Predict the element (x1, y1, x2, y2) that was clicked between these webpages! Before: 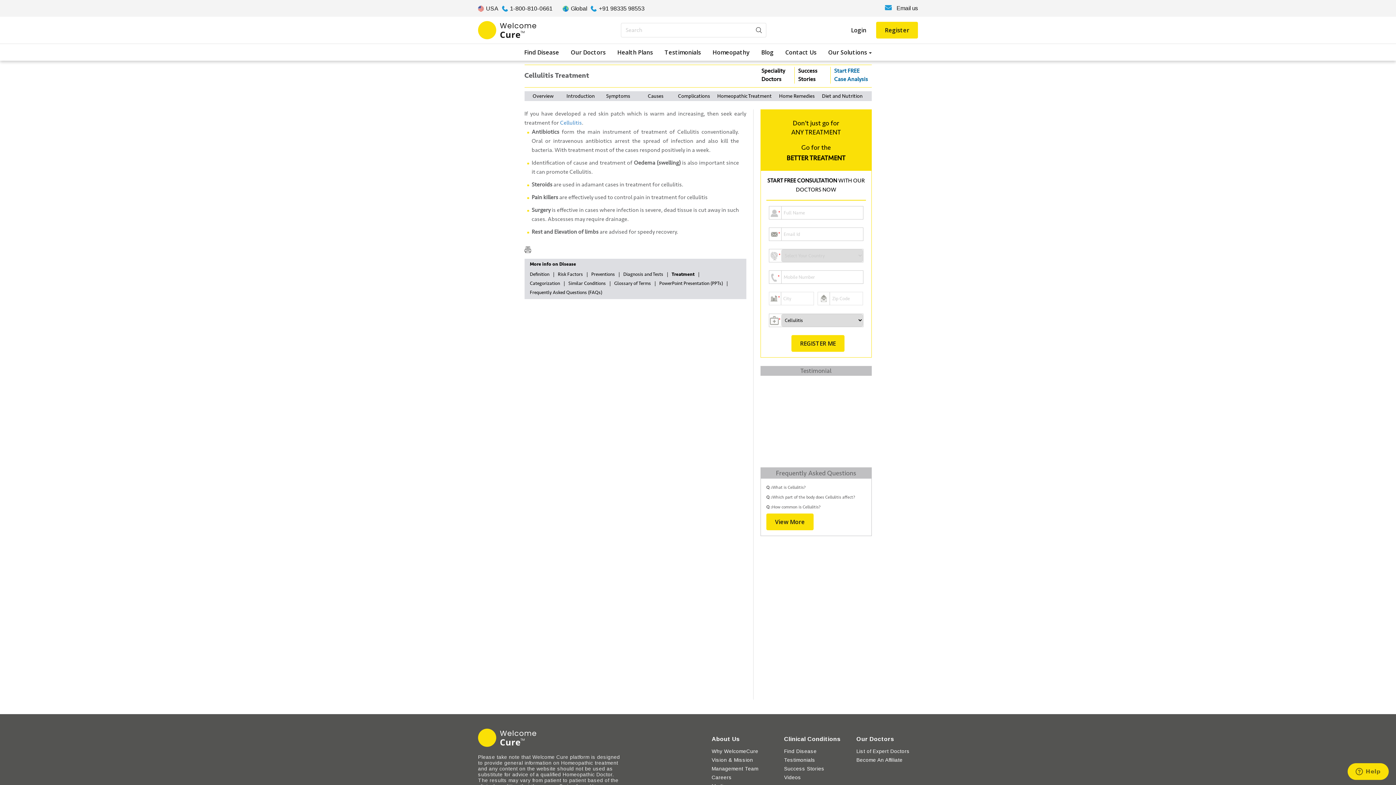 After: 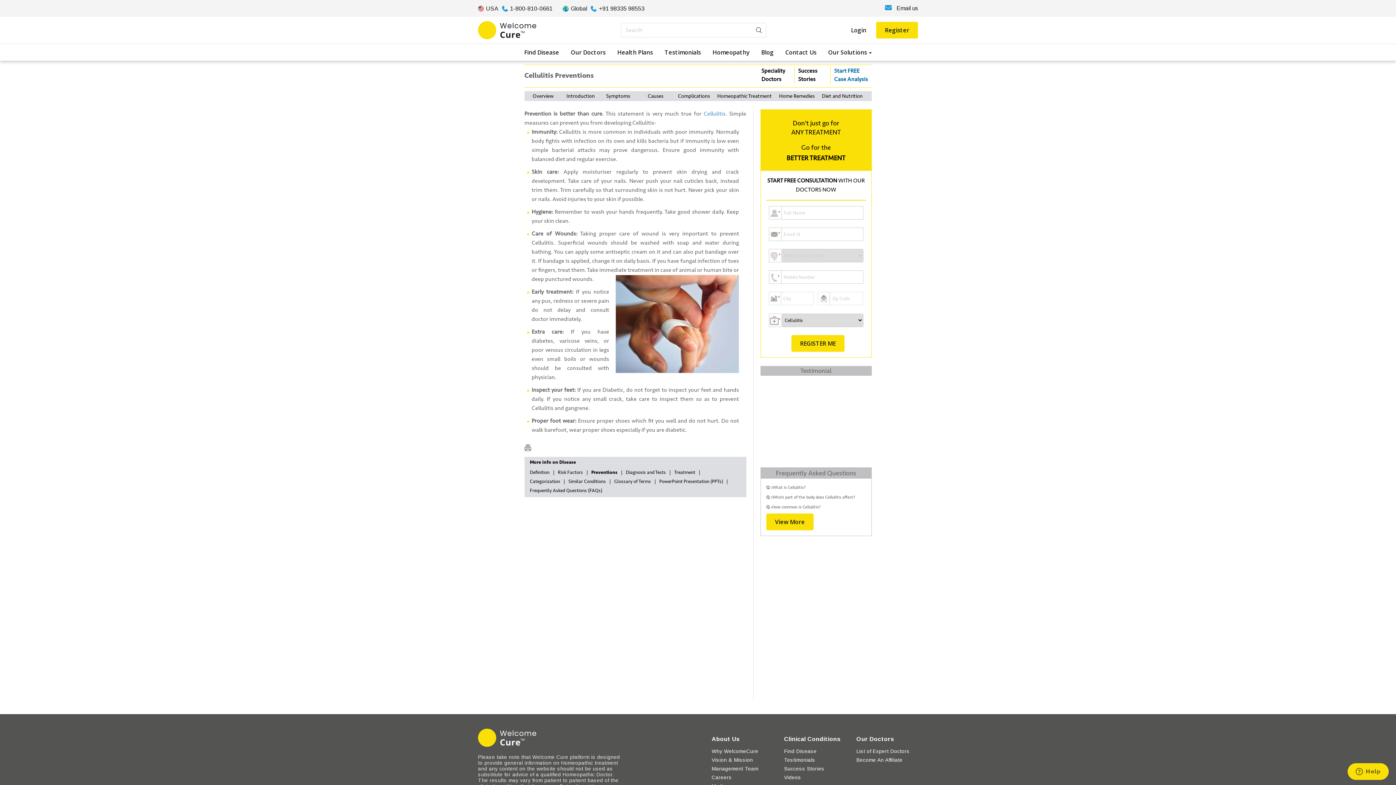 Action: bbox: (591, 270, 623, 278) label: Preventions